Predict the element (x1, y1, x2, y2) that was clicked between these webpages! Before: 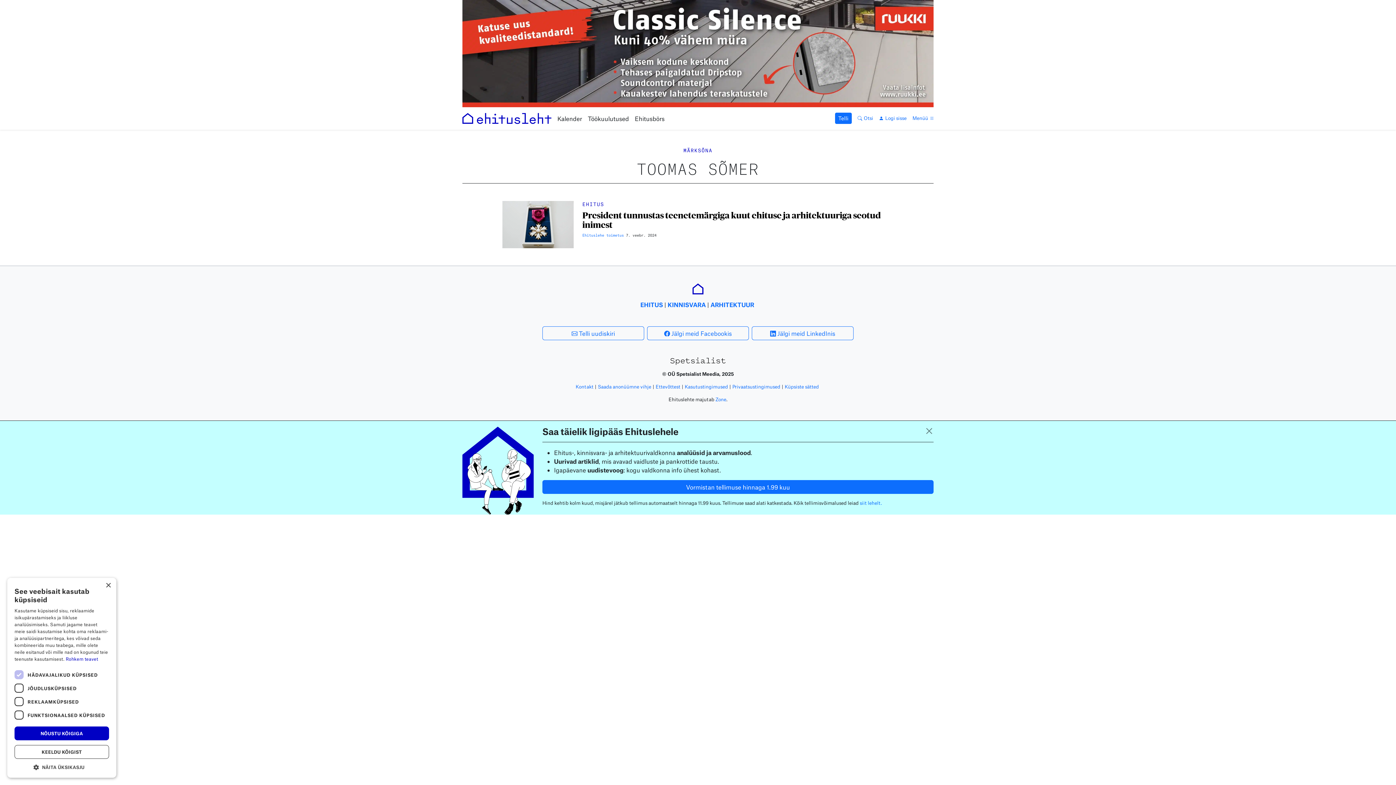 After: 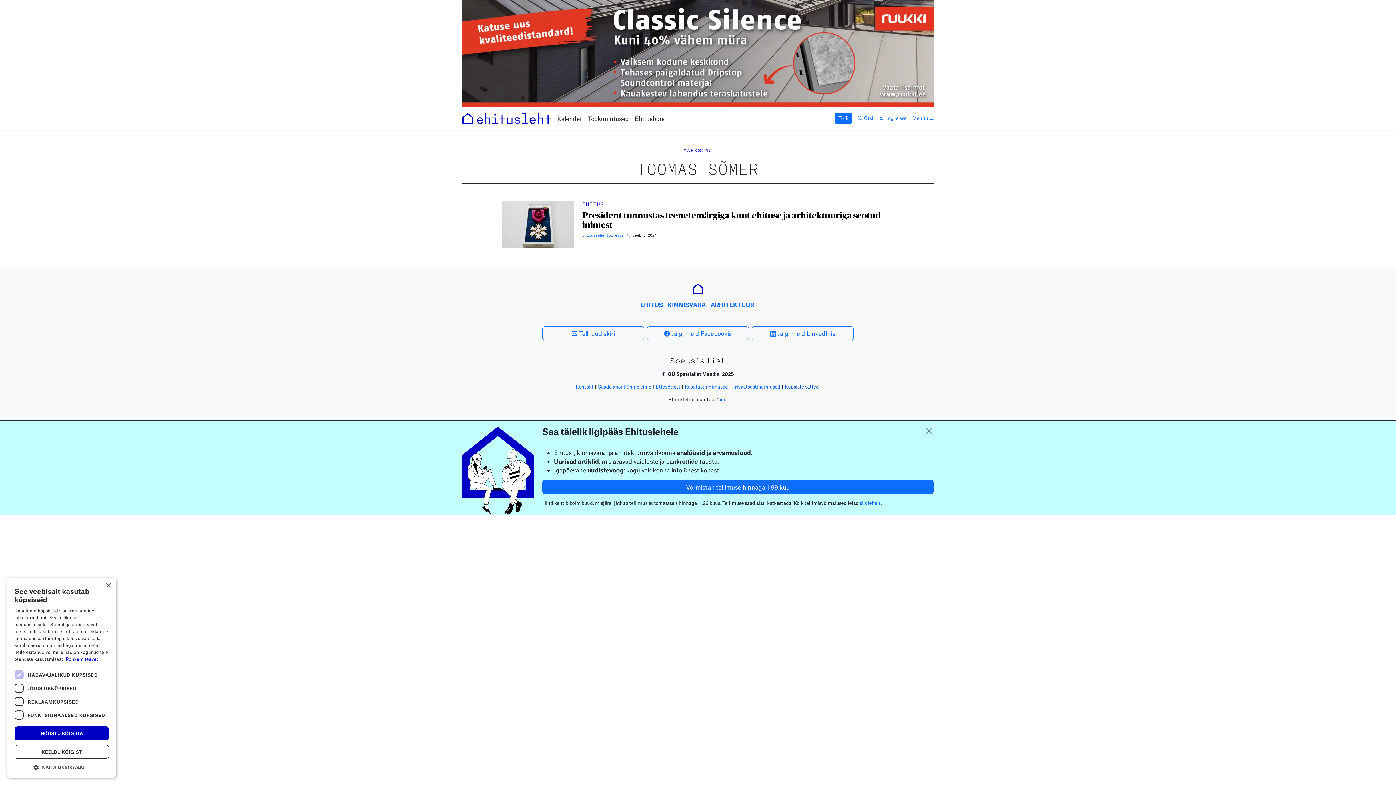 Action: label: Küpsiste sätted bbox: (784, 384, 819, 389)